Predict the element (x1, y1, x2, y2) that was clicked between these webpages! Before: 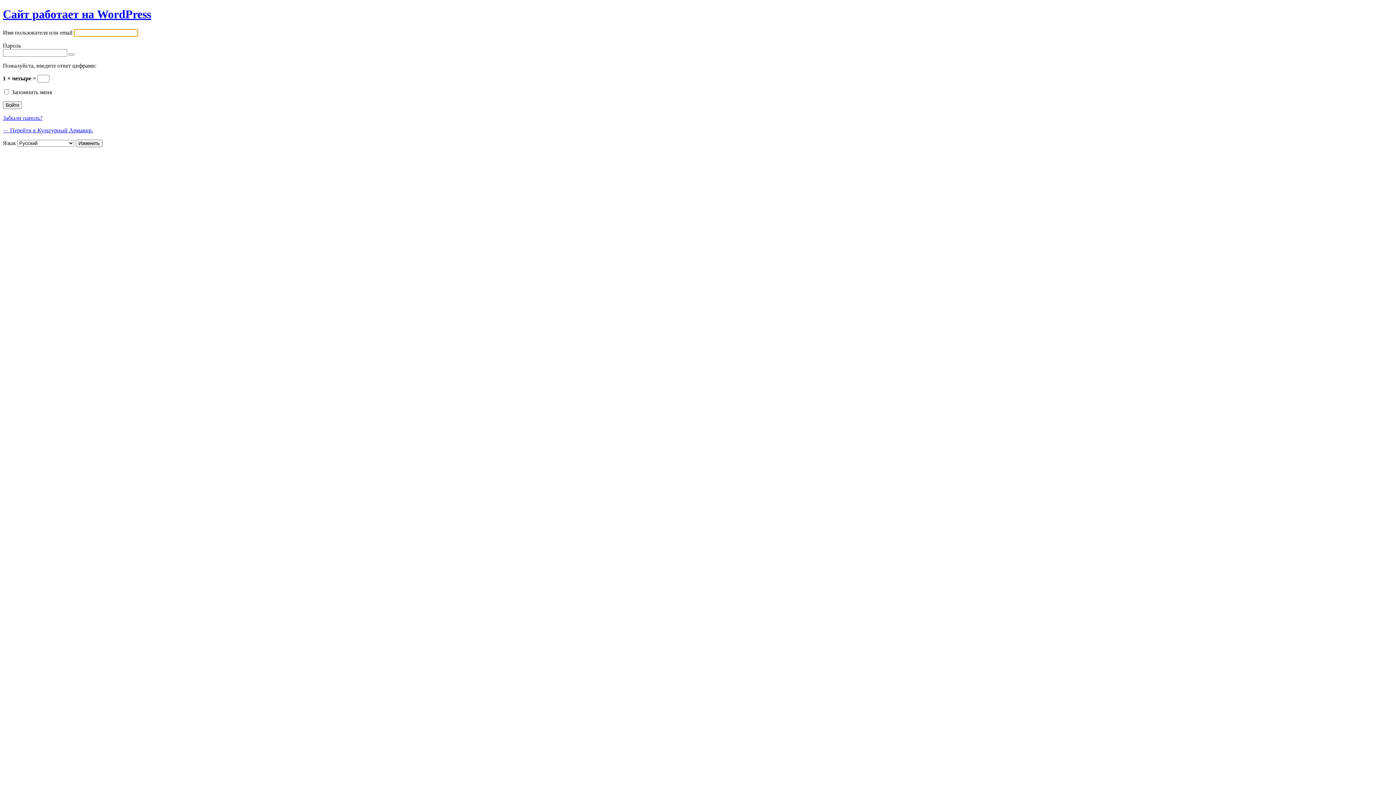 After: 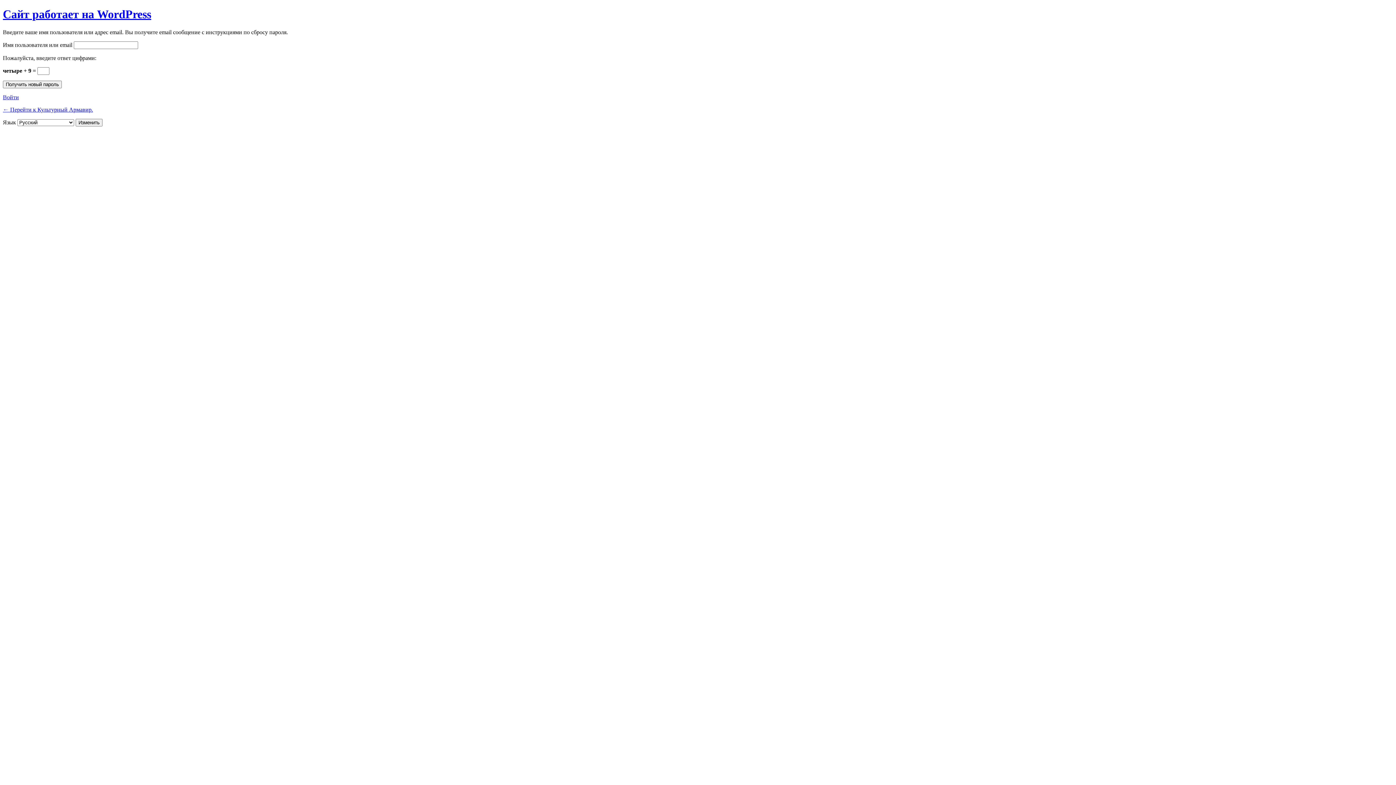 Action: bbox: (2, 114, 42, 121) label: Забыли пароль?